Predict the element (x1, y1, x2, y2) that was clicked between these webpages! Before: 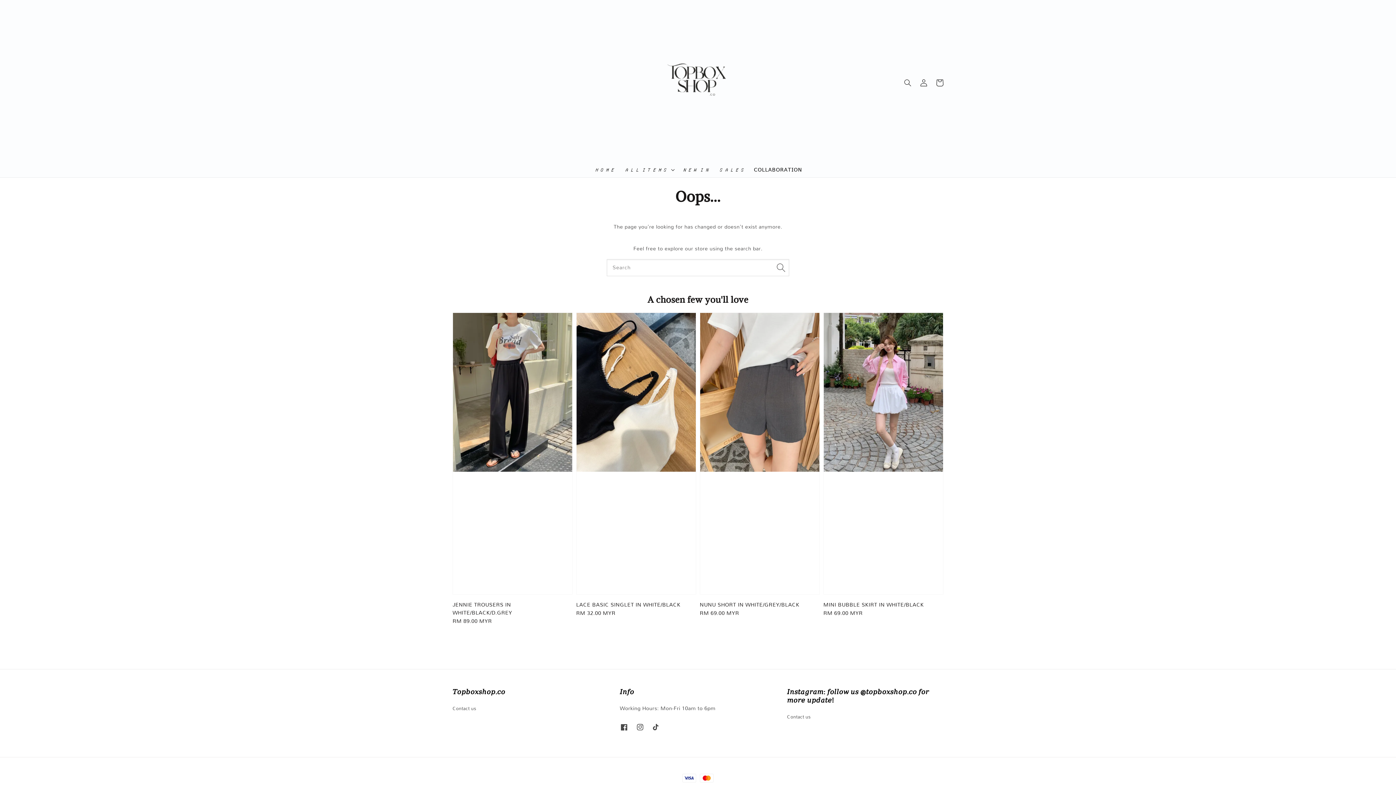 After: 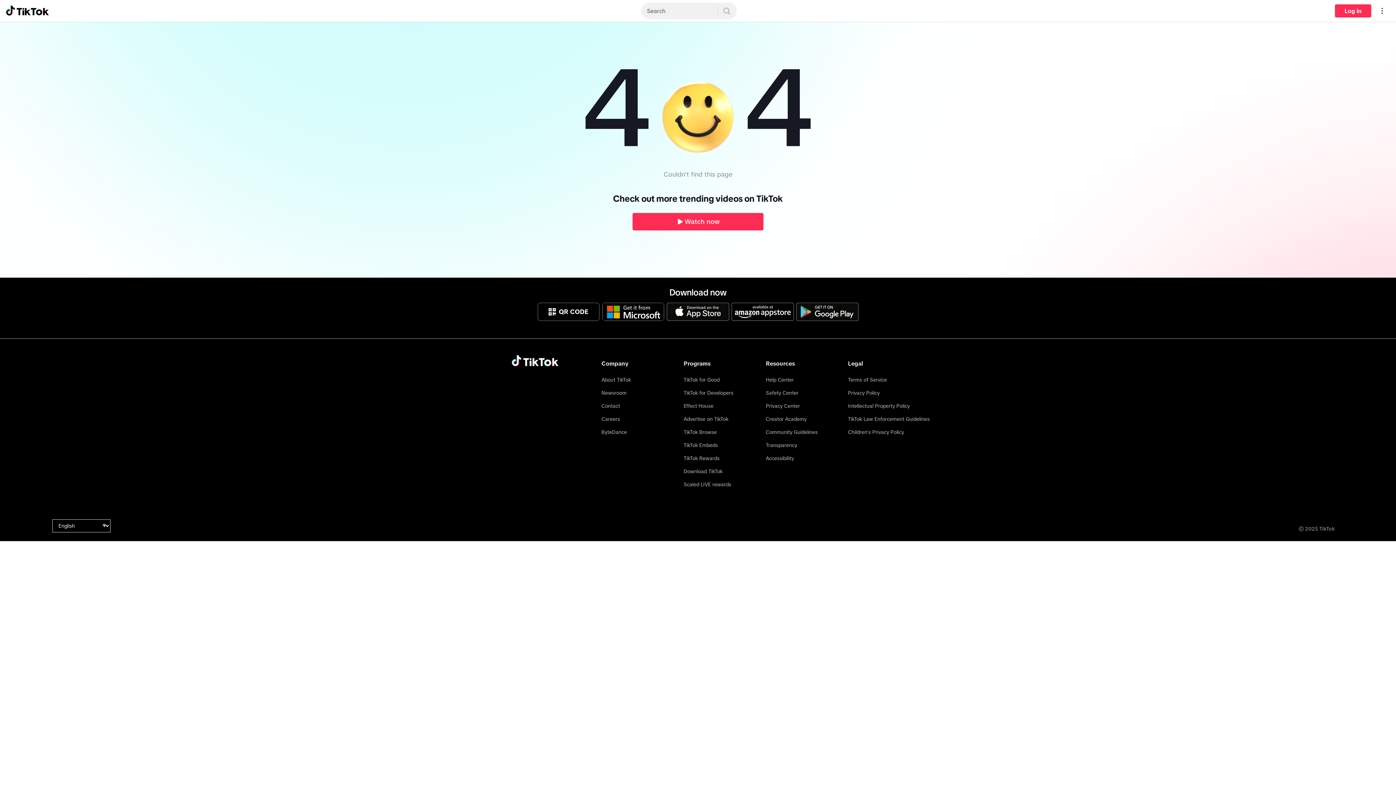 Action: bbox: (648, 719, 664, 735)